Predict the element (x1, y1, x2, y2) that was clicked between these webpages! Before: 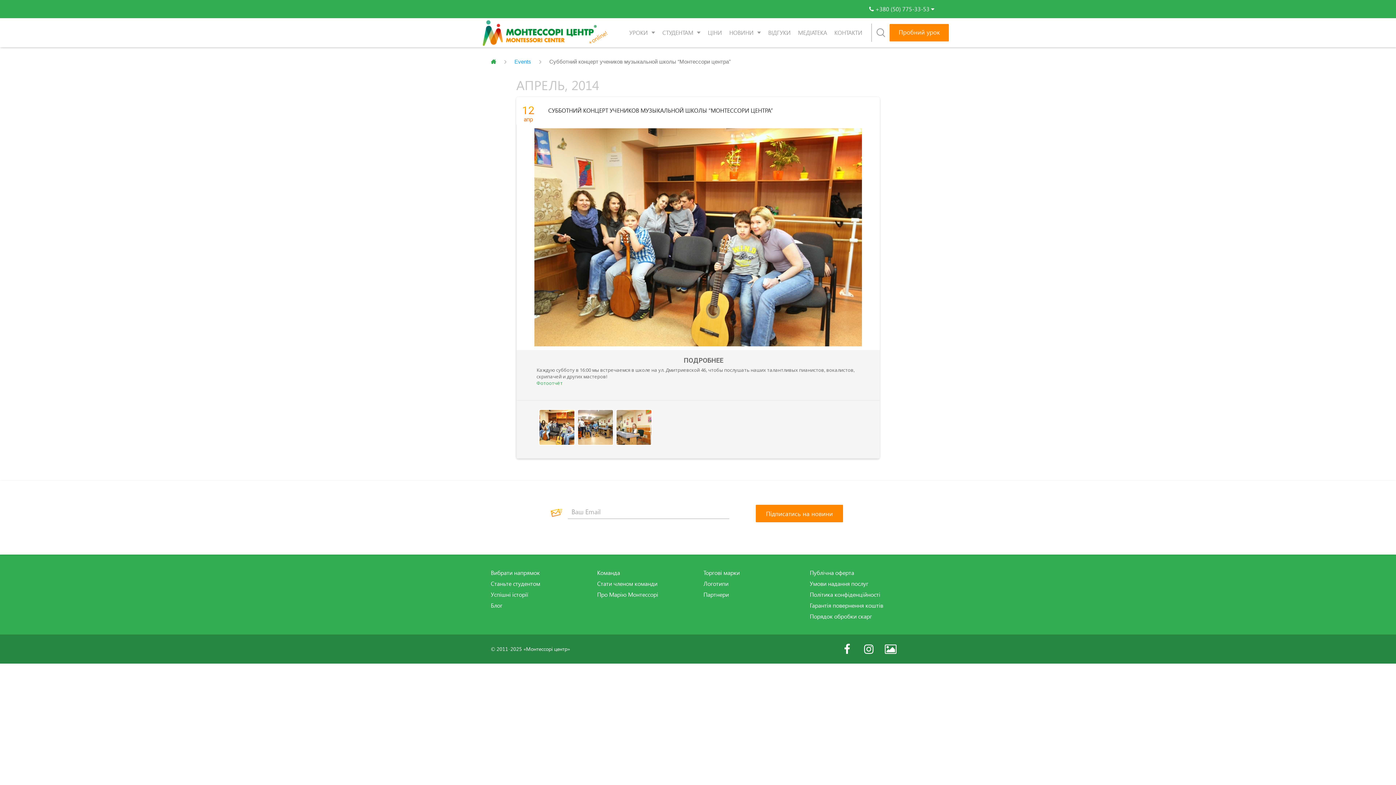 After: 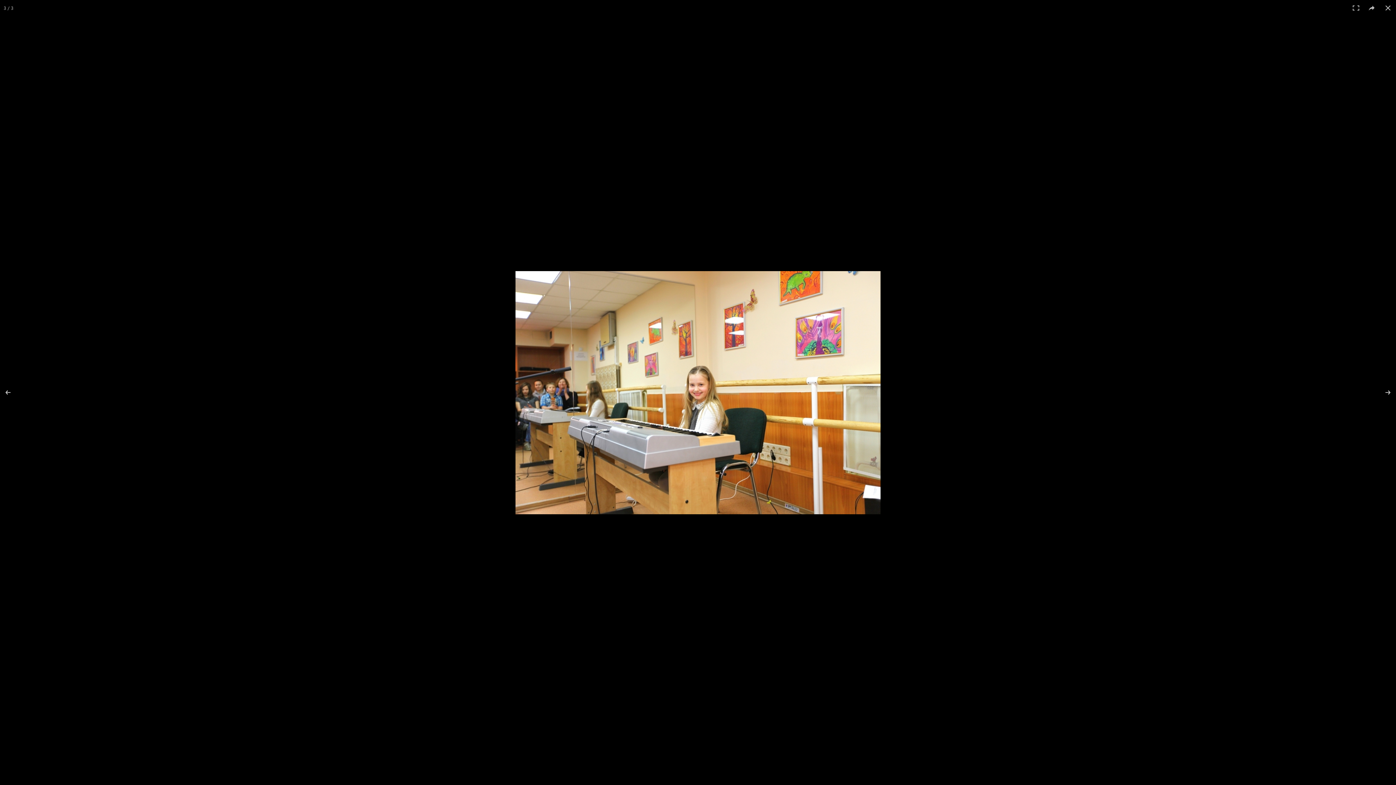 Action: bbox: (616, 409, 652, 445)